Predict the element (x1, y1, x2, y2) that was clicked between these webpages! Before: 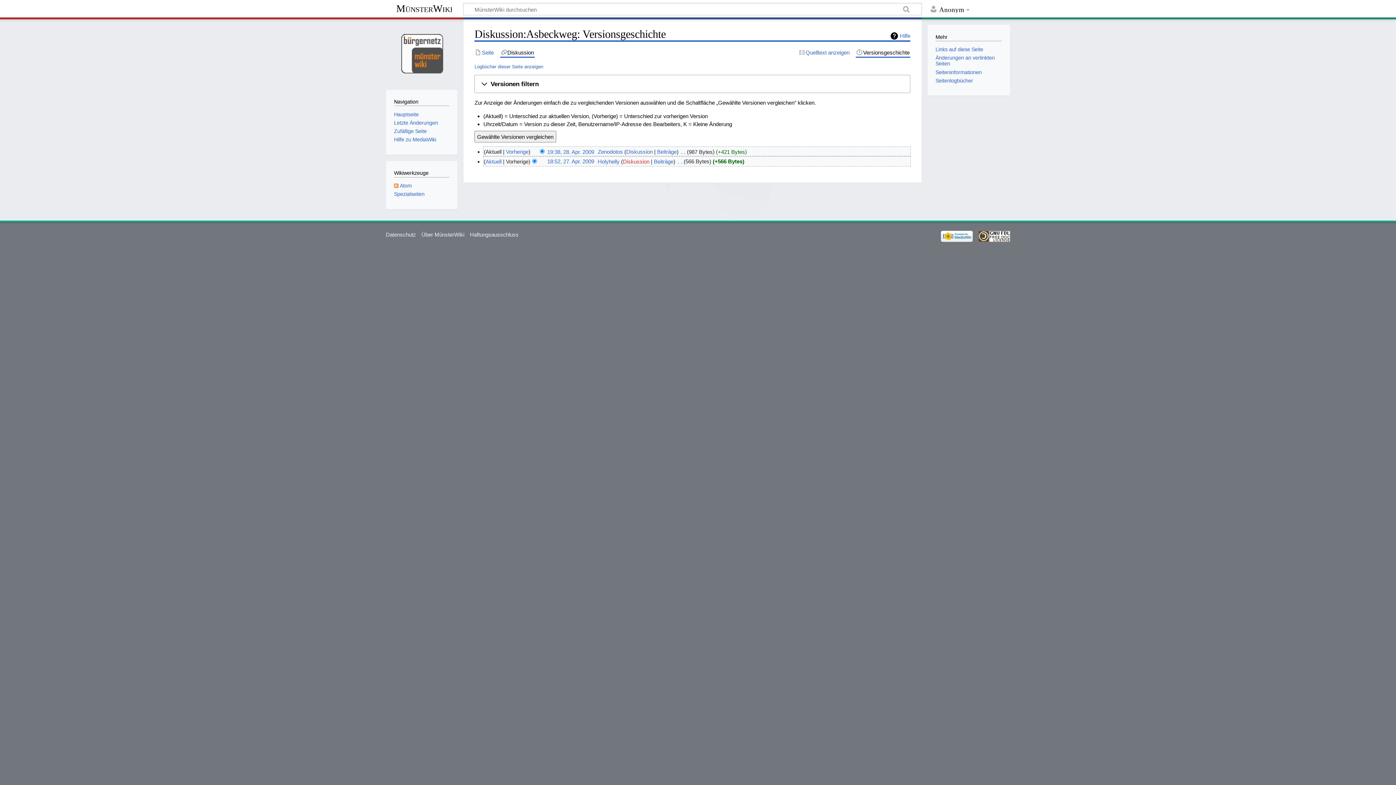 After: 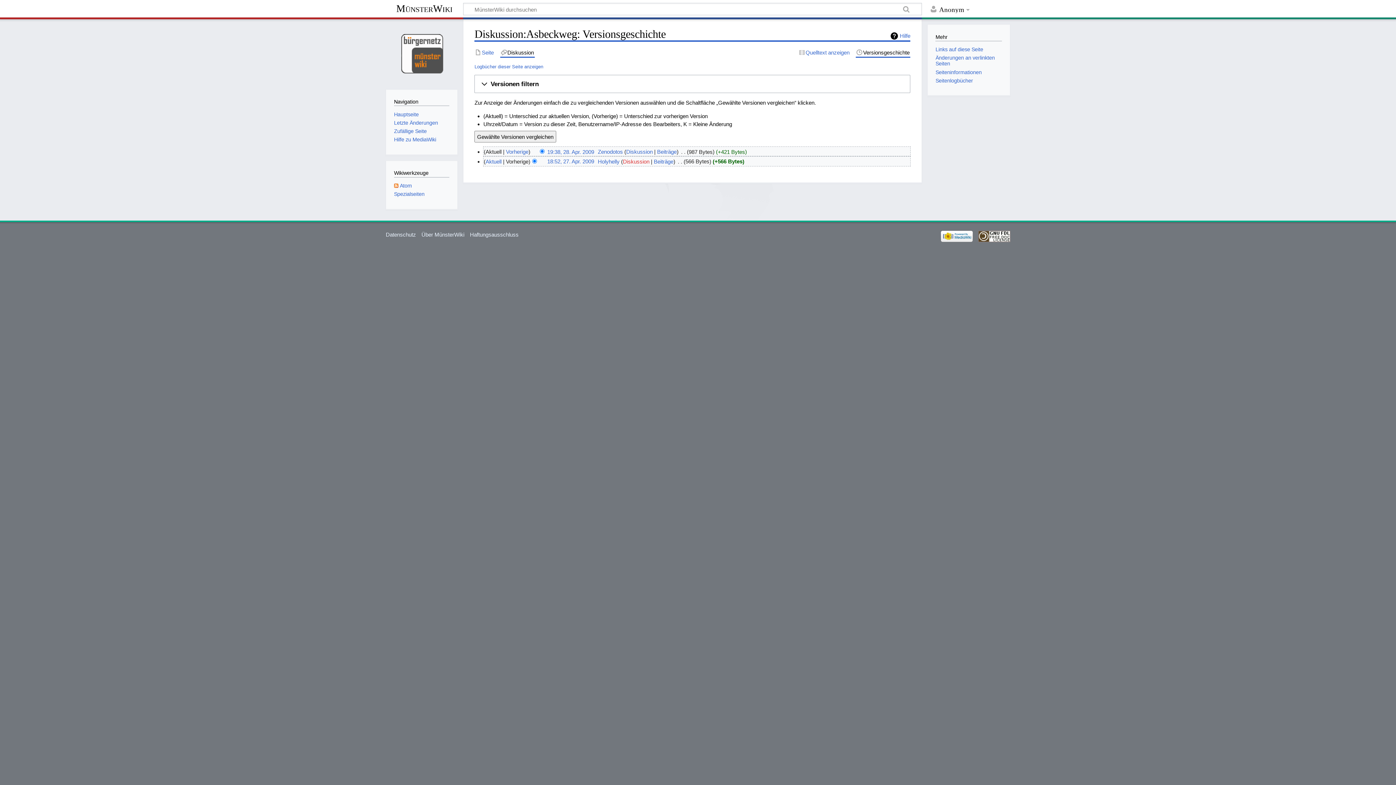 Action: bbox: (856, 48, 910, 56) label: Versionsgeschichte